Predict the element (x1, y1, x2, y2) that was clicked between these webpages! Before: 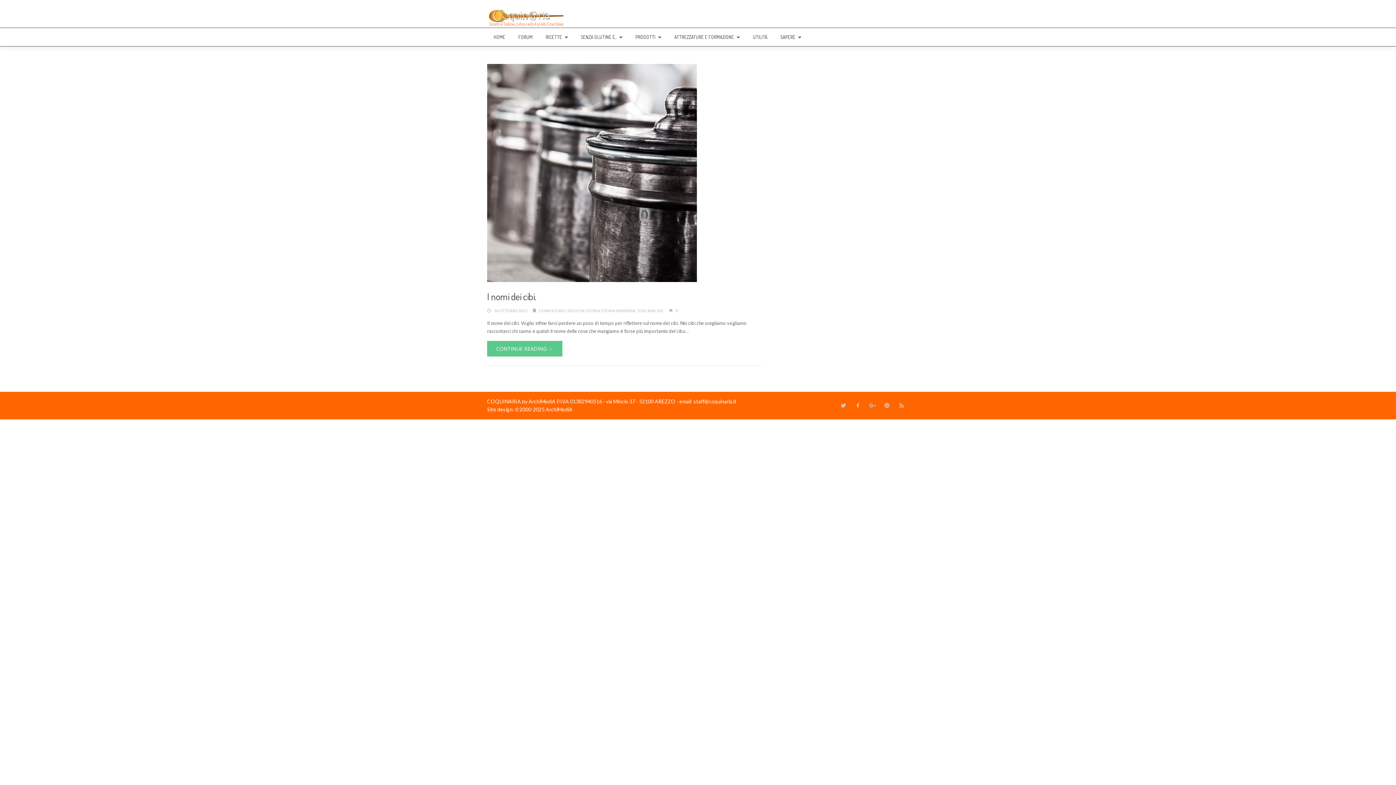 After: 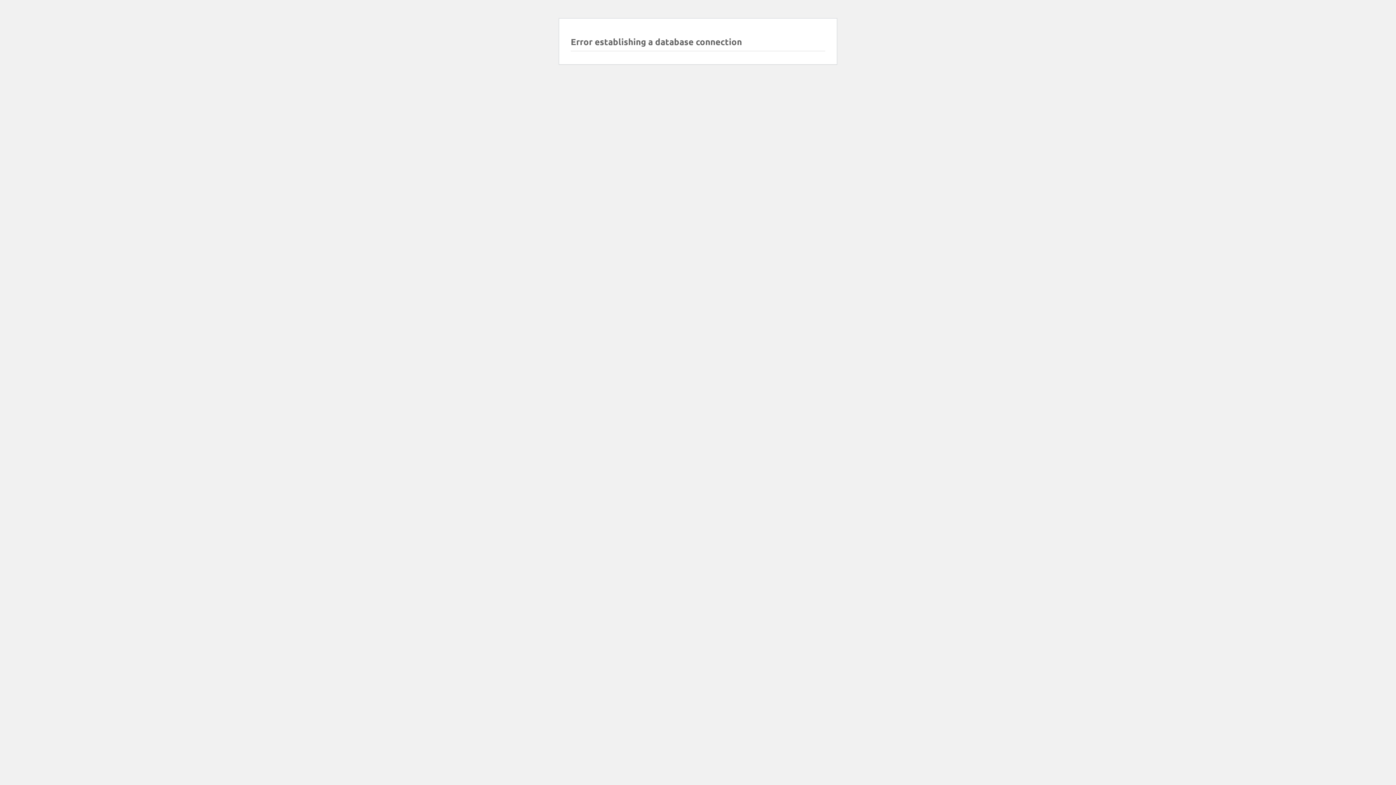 Action: bbox: (668, 28, 746, 46) label: ATTREZZATURE E FORMAZIONE